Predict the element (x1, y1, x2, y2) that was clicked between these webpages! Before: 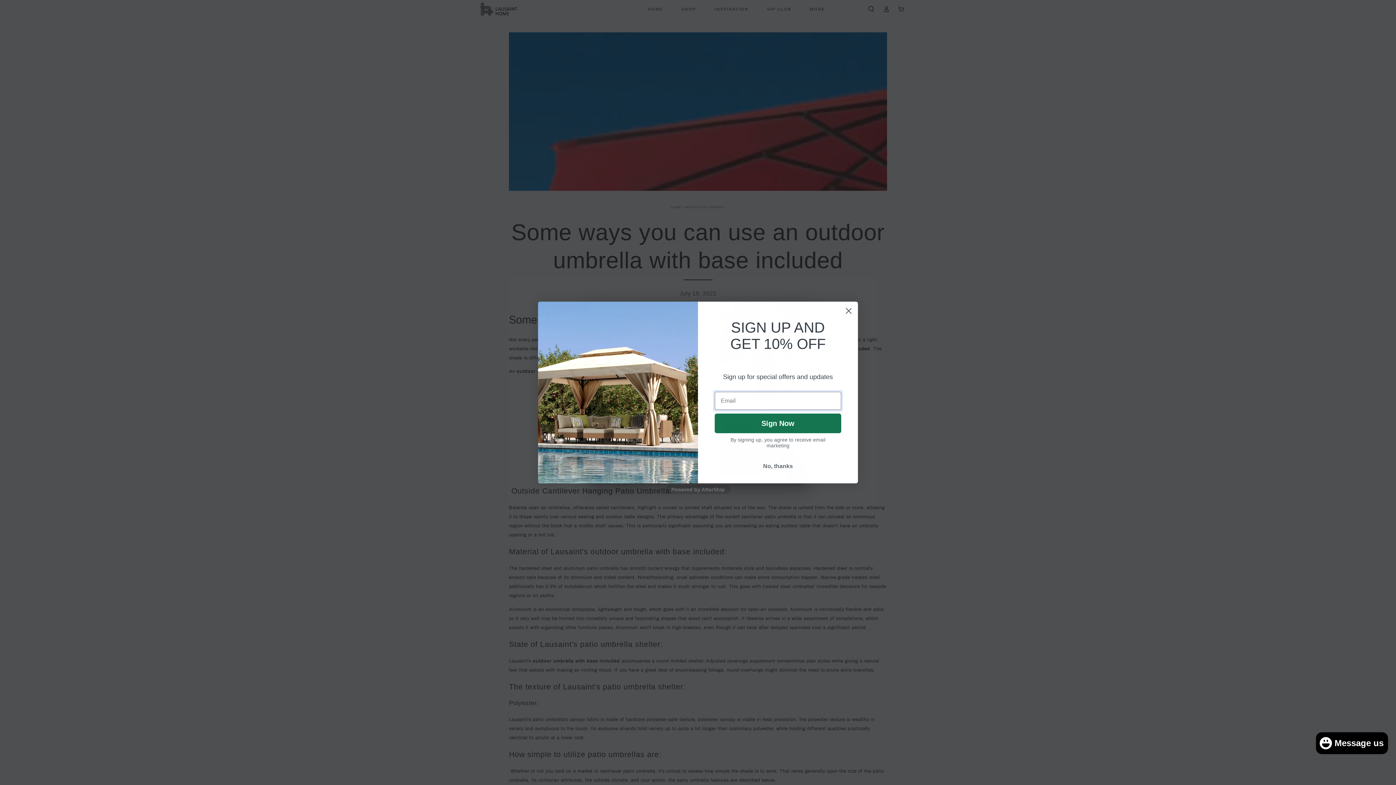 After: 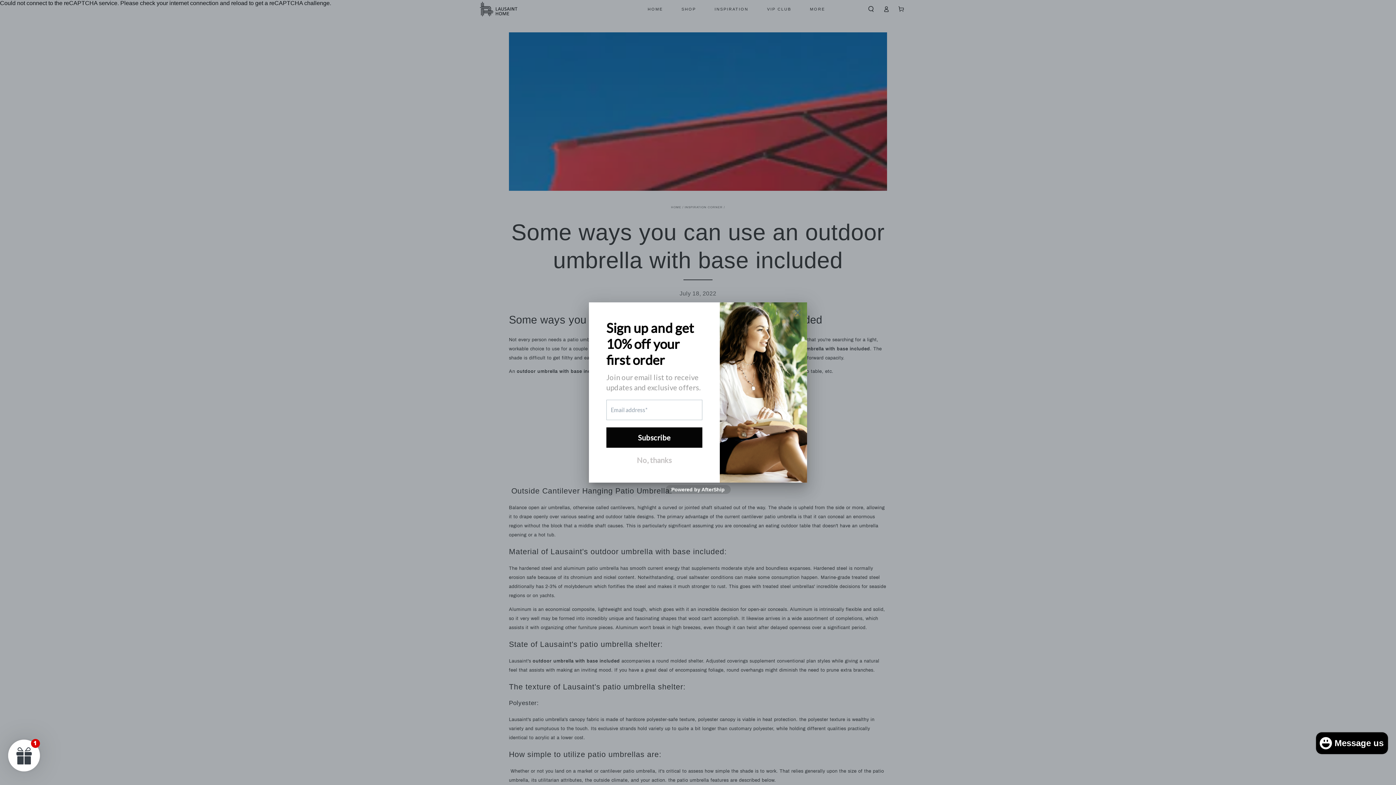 Action: bbox: (714, 459, 841, 473) label: No, thanks